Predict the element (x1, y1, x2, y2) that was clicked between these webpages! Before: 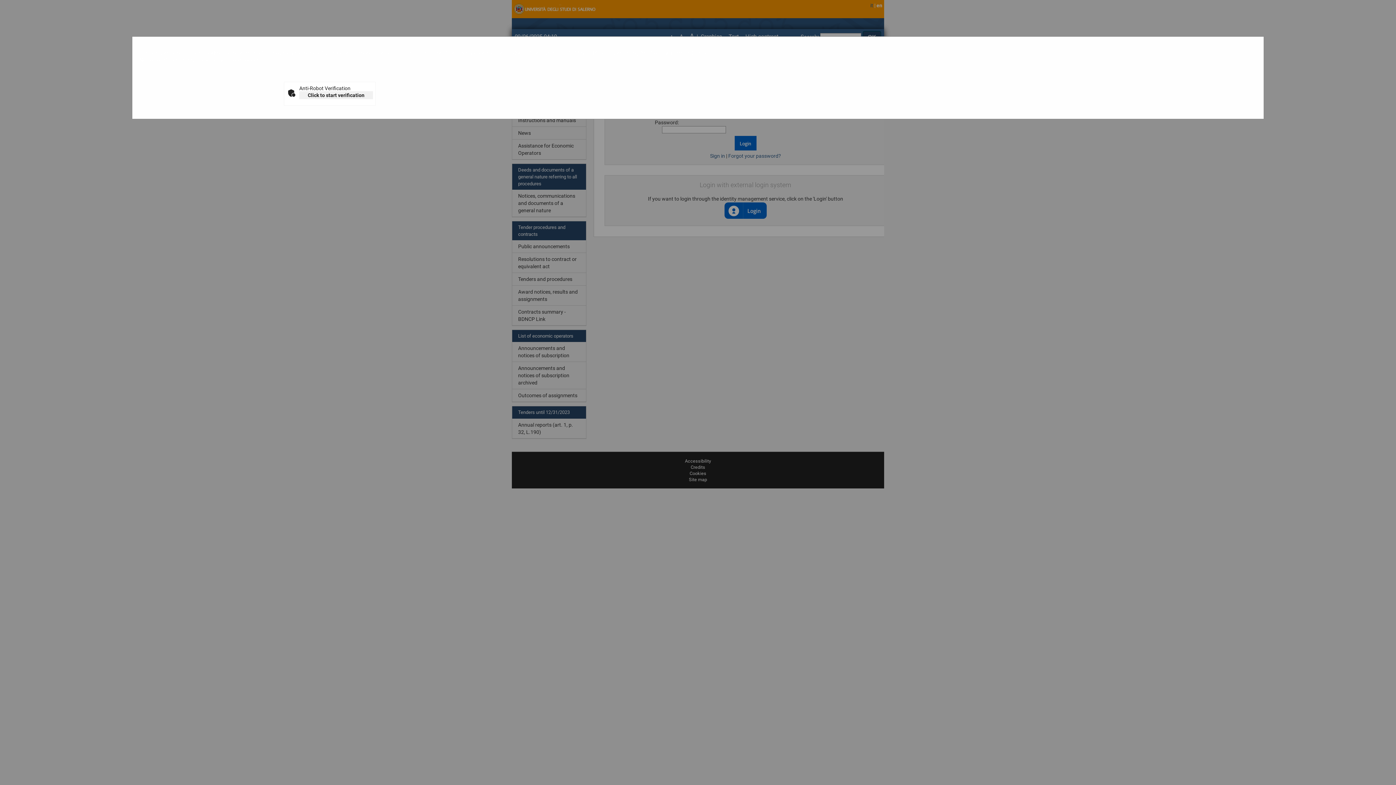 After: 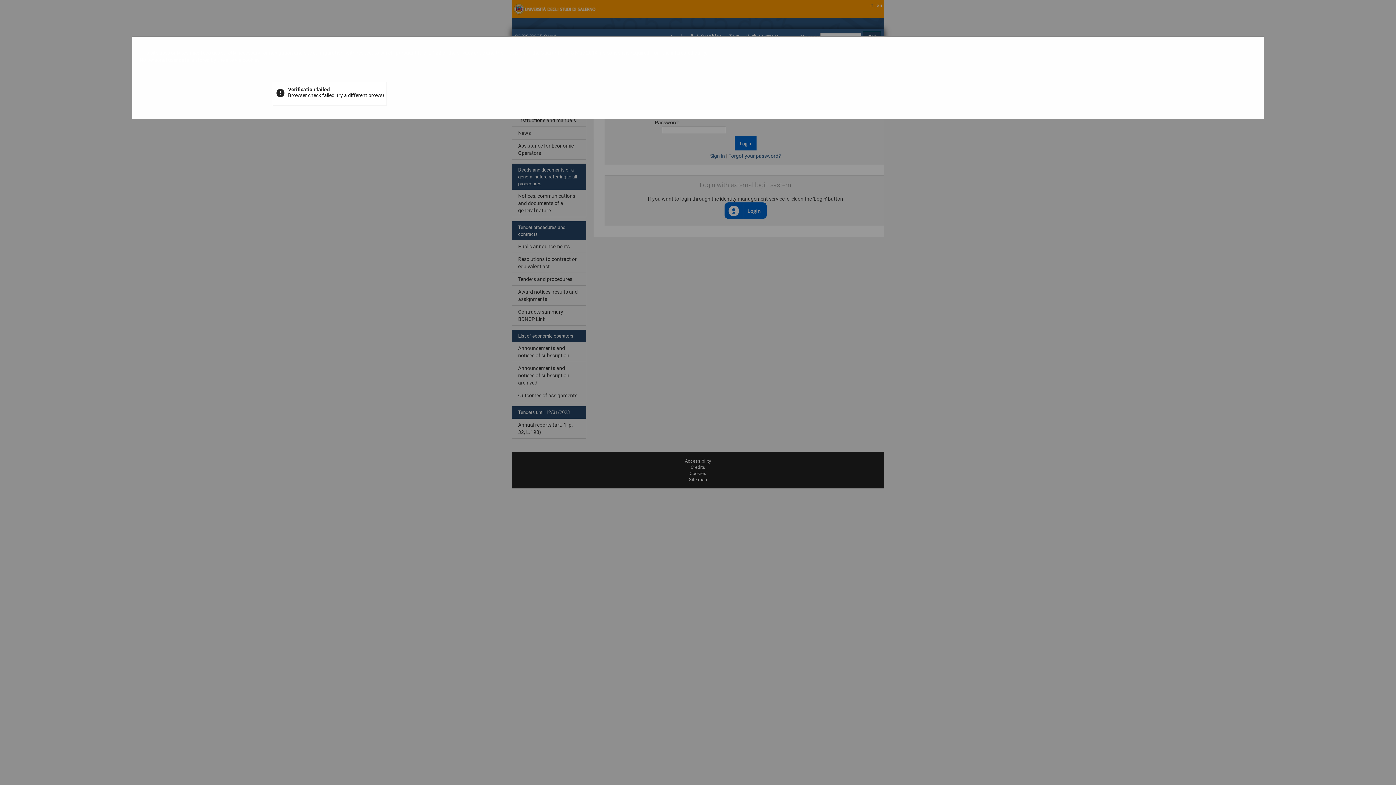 Action: bbox: (299, 91, 373, 99) label: Click to start verification